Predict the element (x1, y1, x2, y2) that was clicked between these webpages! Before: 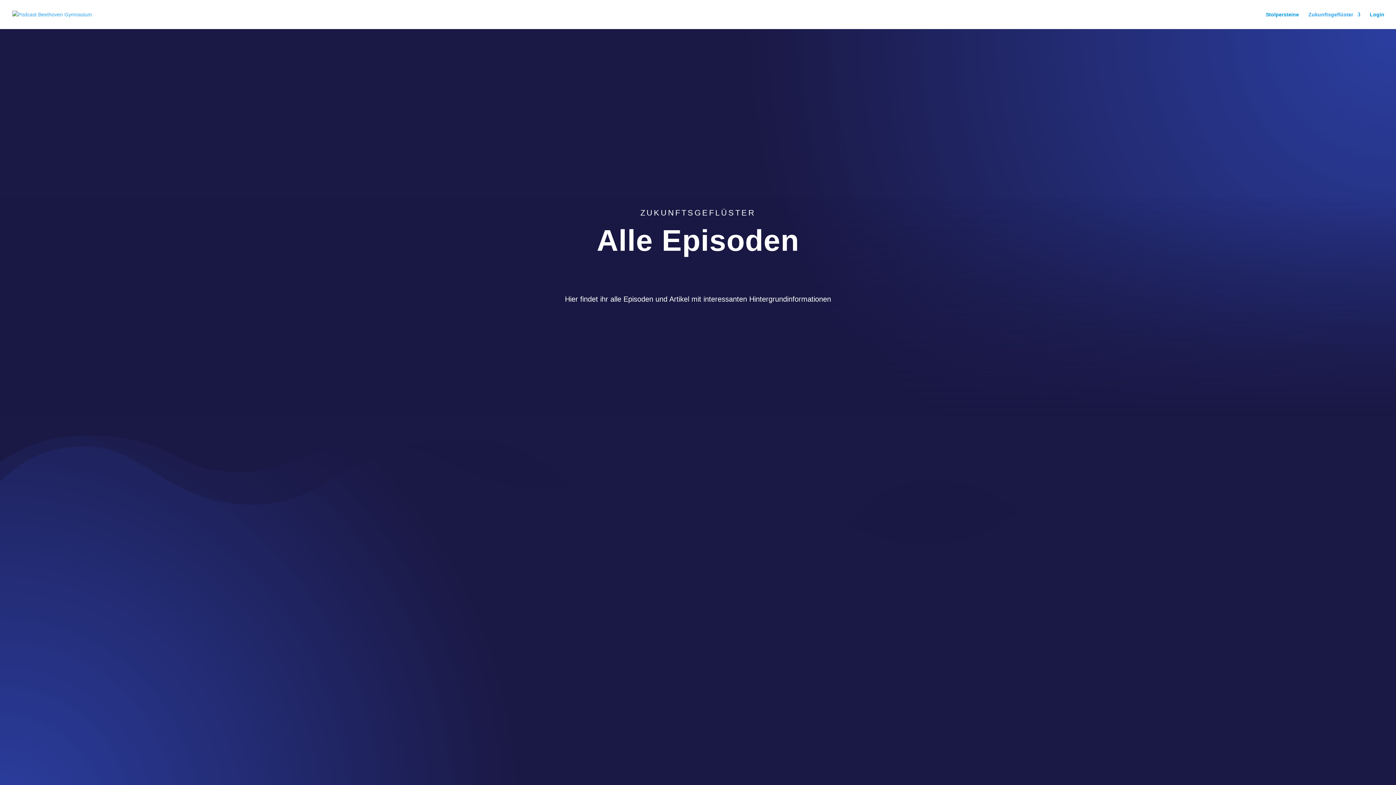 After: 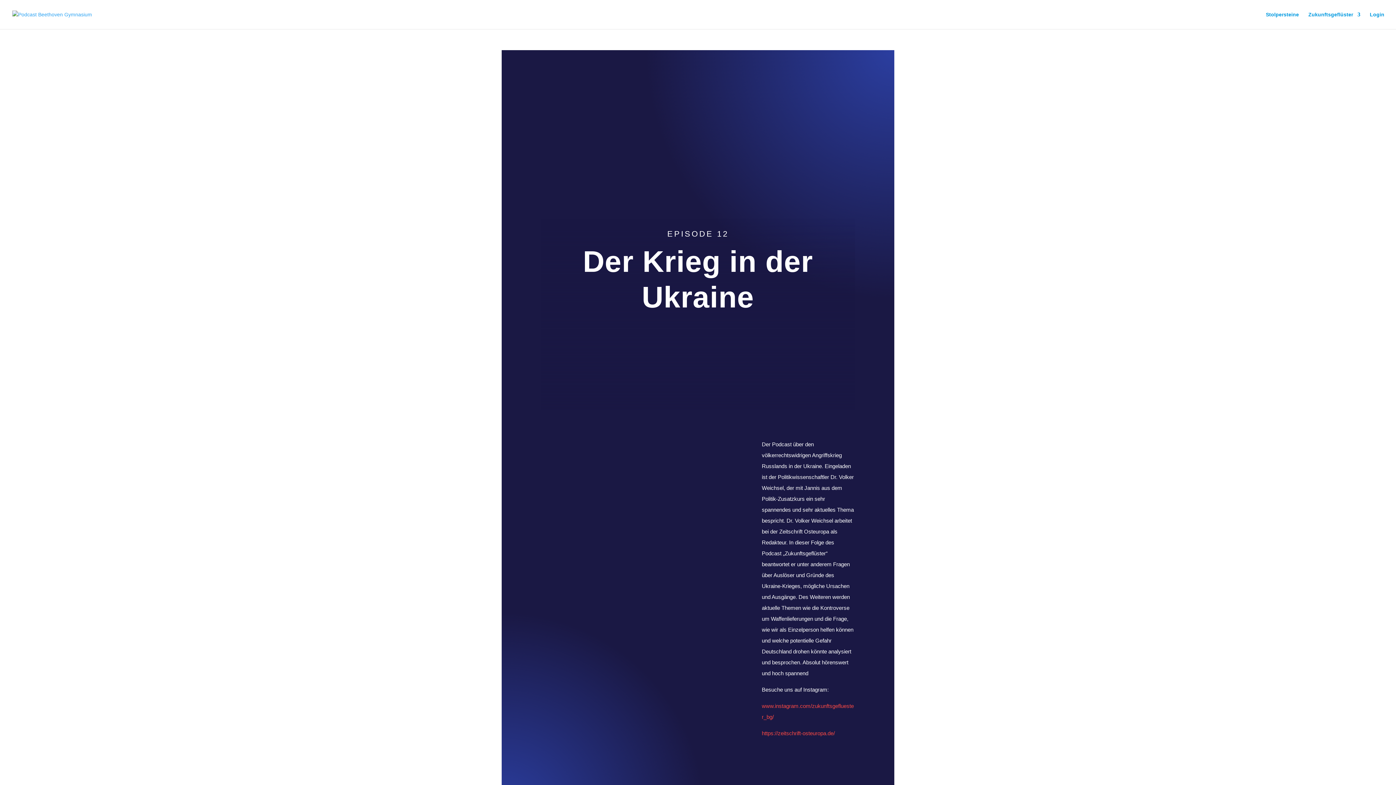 Action: label: 12. Episode – Der Krieg in der Ukraine bbox: (508, 456, 627, 463)